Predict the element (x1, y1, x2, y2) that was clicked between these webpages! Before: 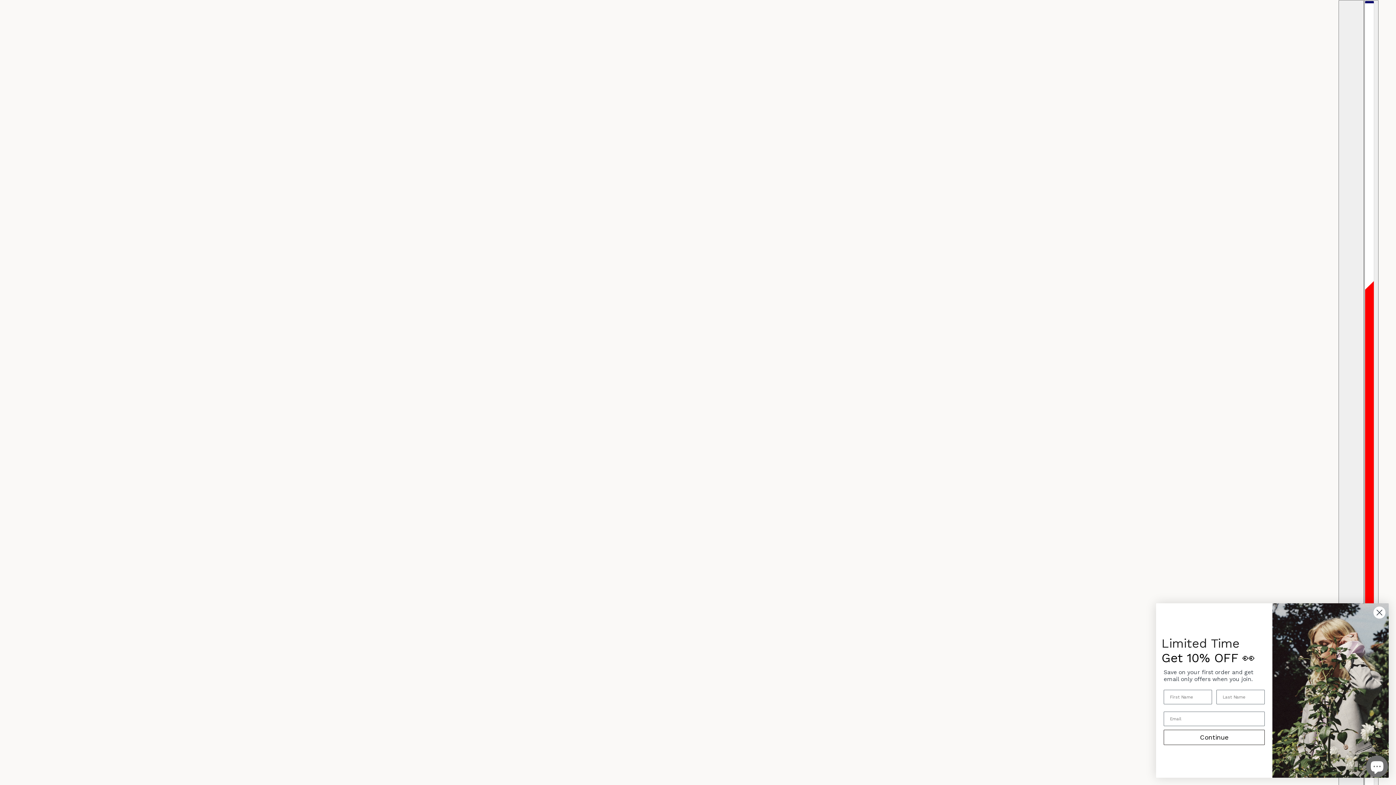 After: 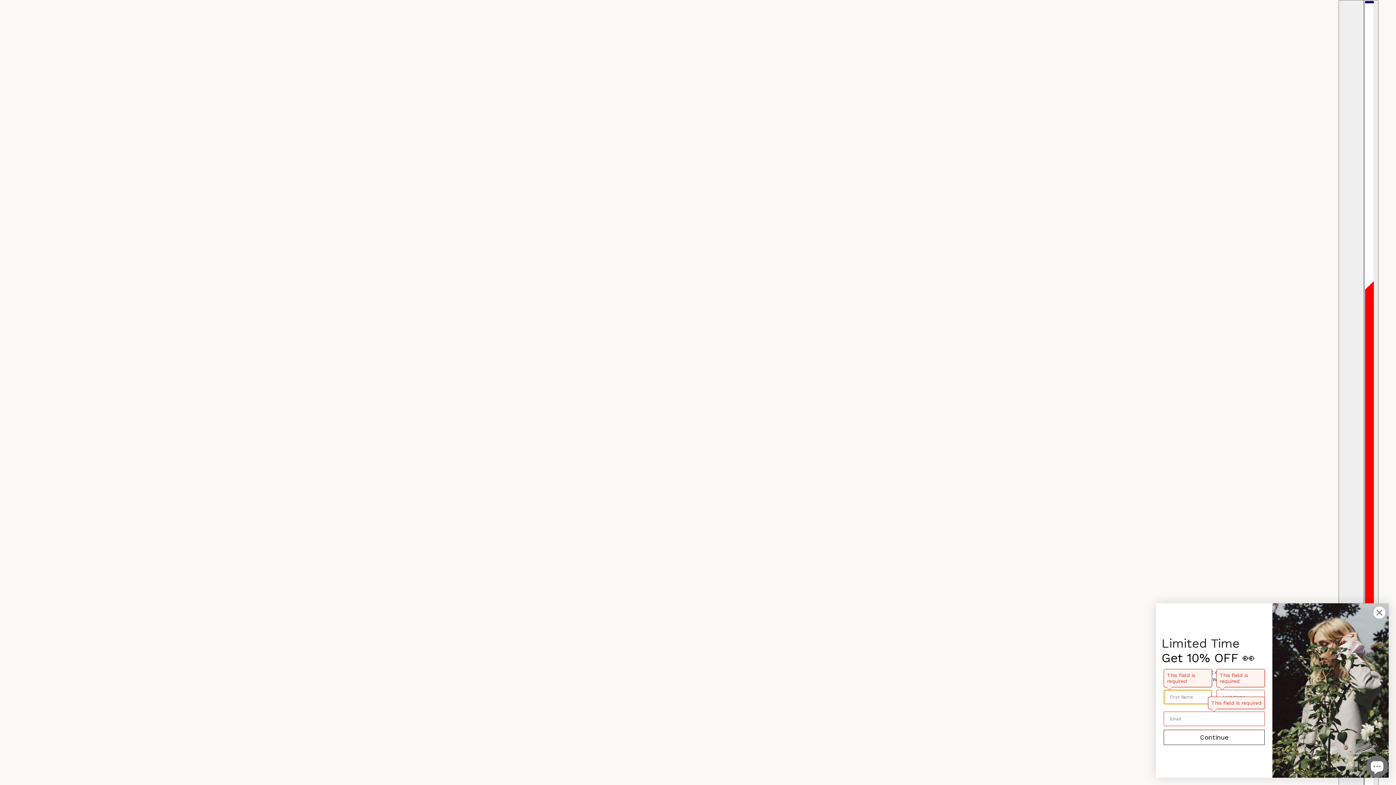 Action: bbox: (1164, 730, 1265, 745) label: Continue